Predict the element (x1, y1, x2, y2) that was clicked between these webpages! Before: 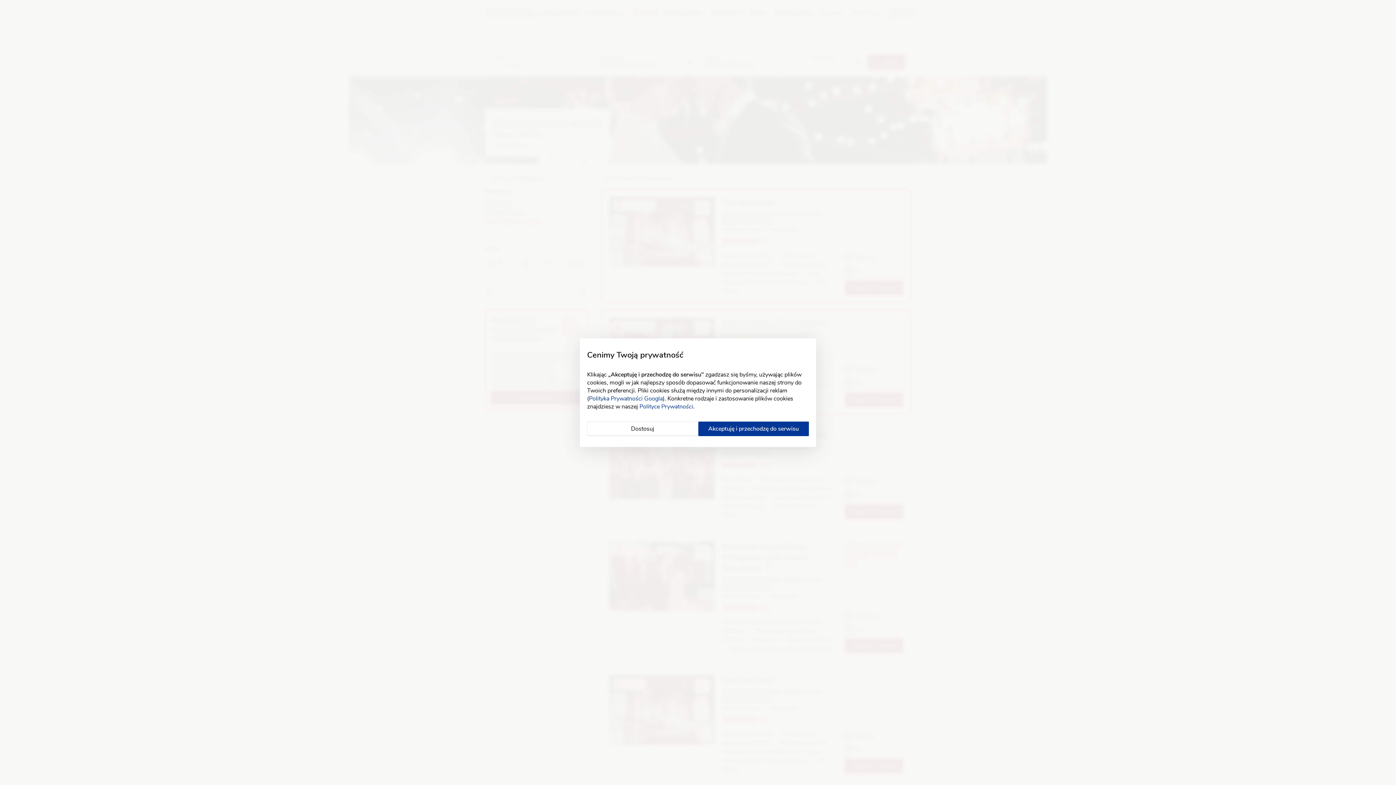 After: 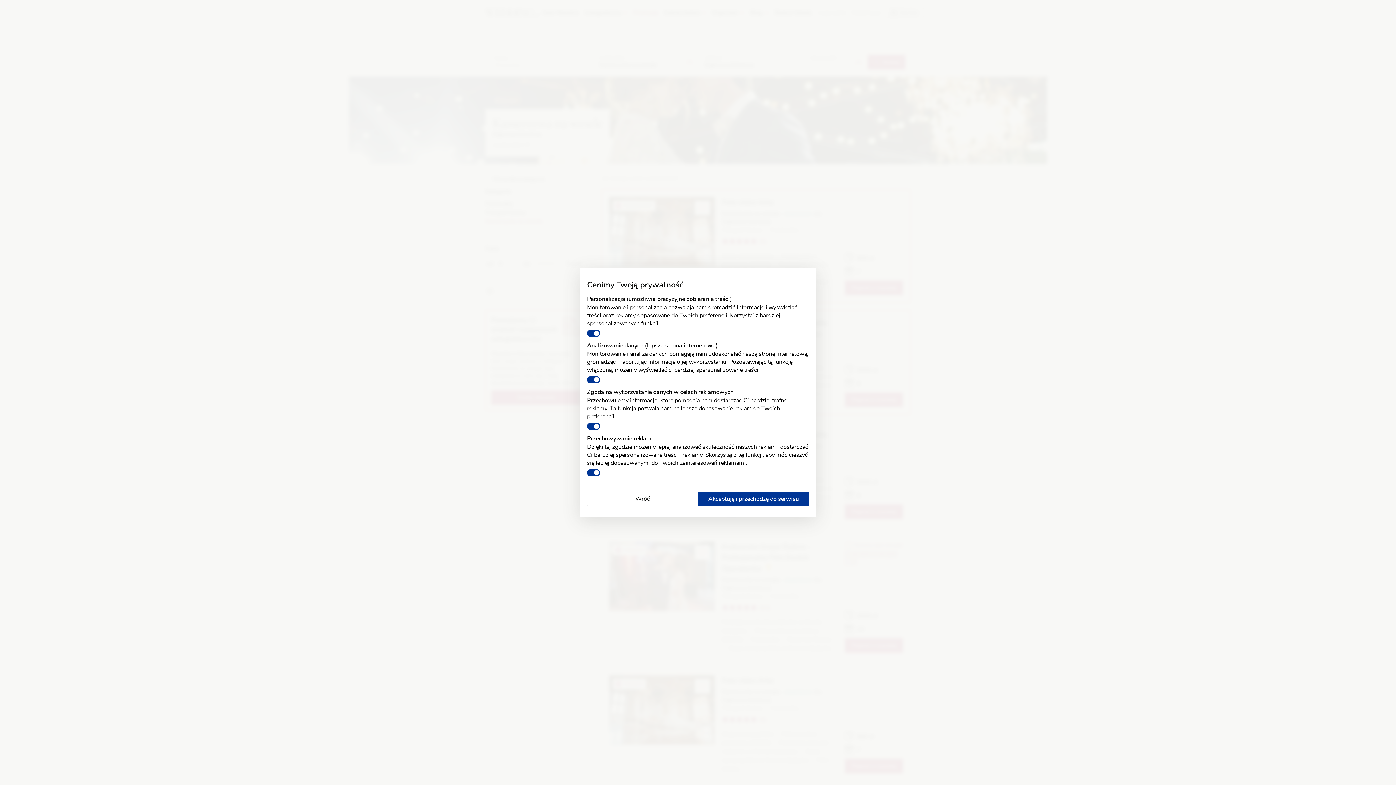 Action: label: Dostosuj bbox: (587, 421, 698, 436)